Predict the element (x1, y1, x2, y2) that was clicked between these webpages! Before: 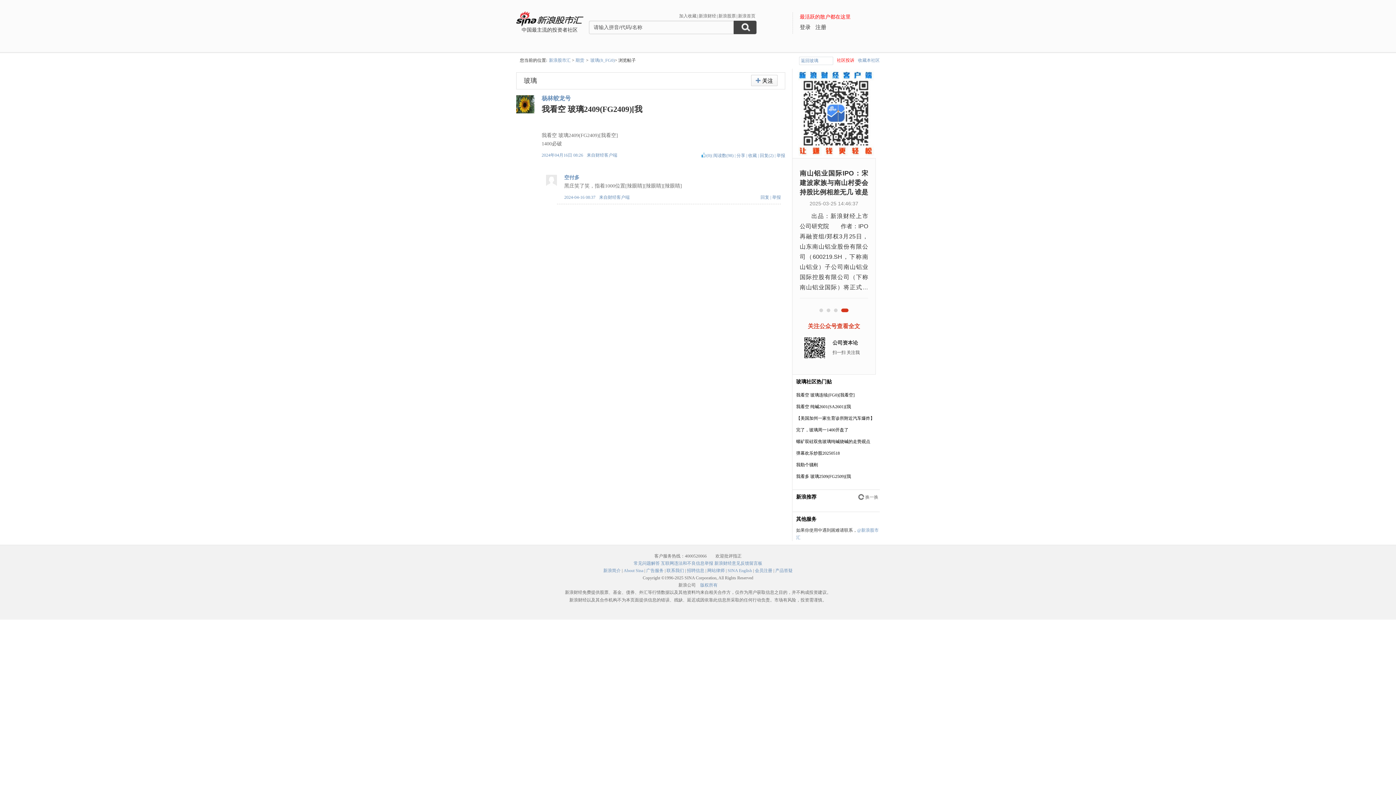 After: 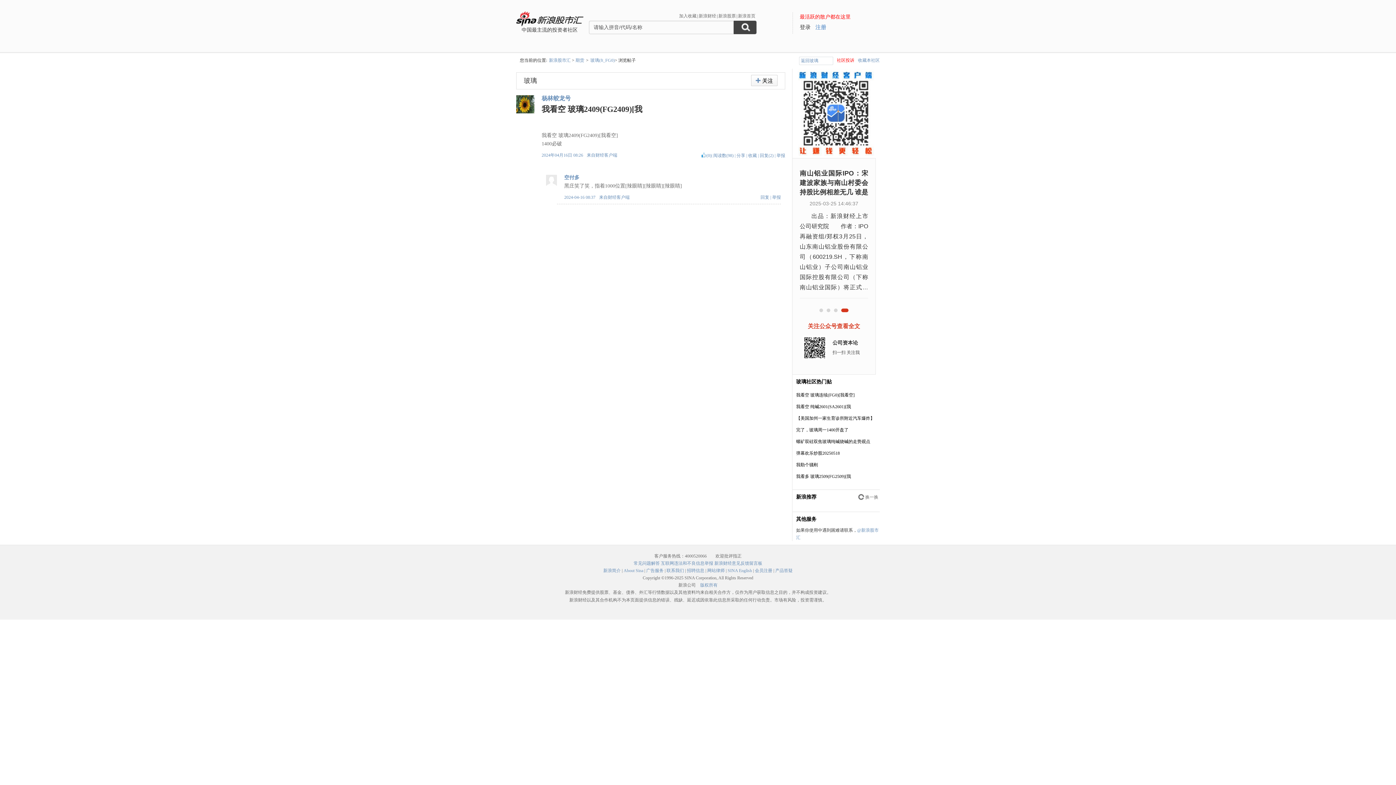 Action: label: 注册 bbox: (815, 20, 826, 34)